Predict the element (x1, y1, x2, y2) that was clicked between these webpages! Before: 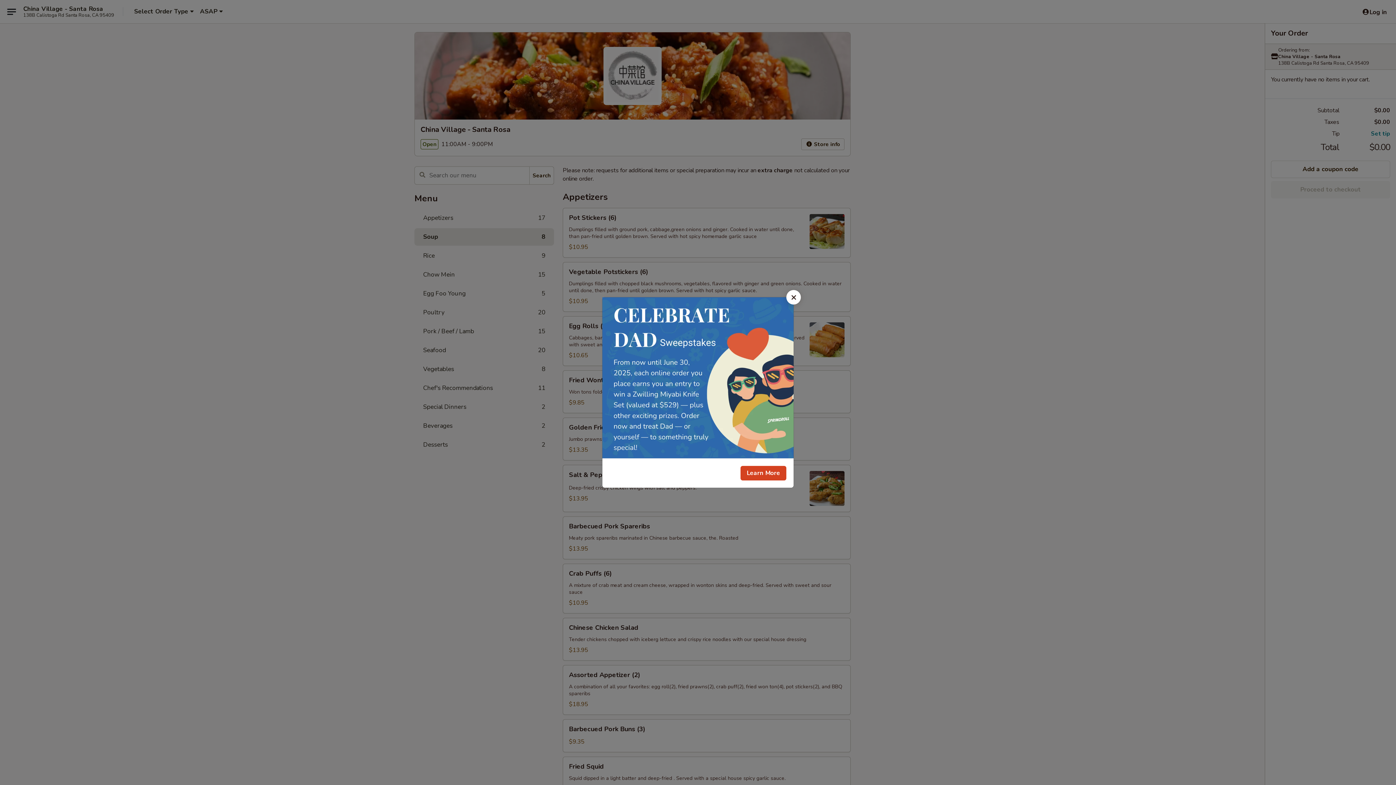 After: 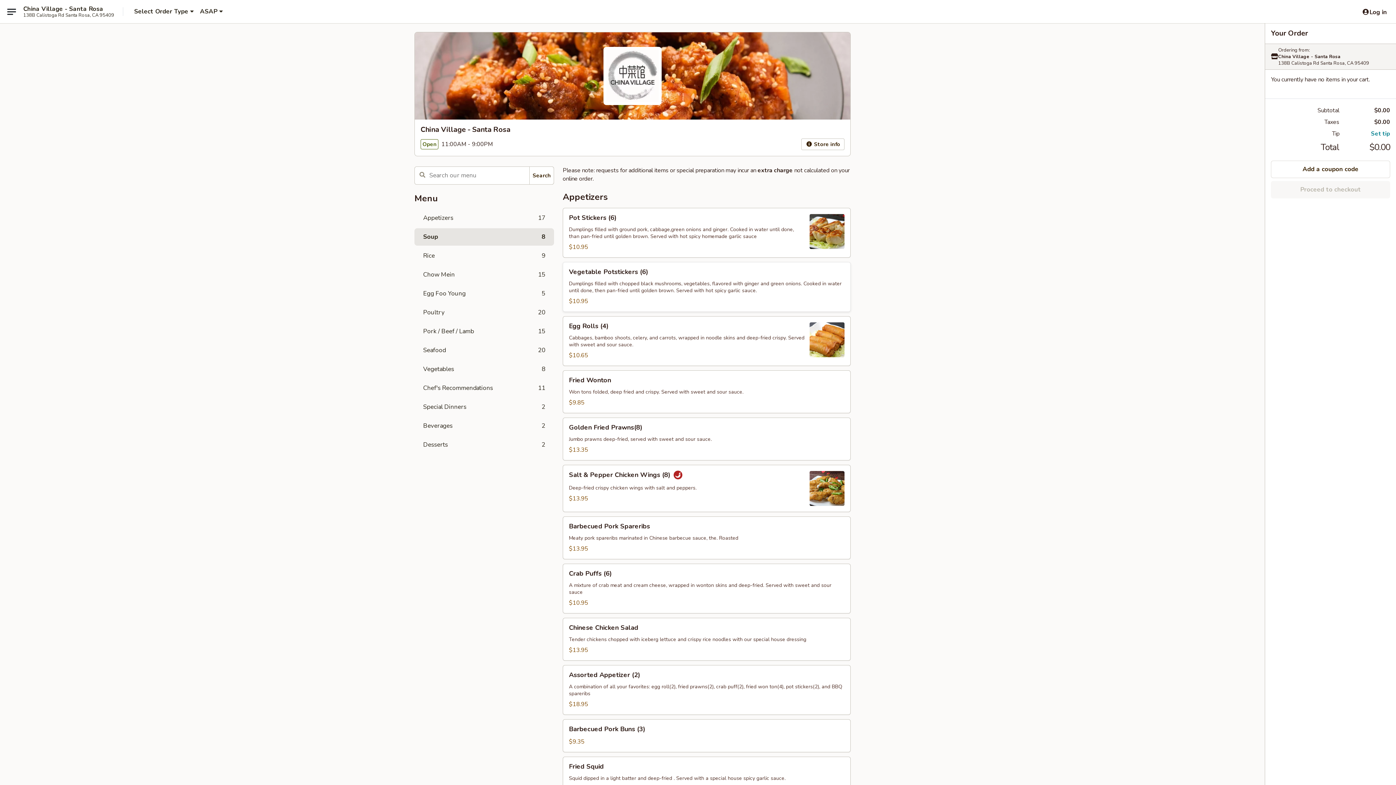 Action: bbox: (786, 290, 801, 304) label: Close